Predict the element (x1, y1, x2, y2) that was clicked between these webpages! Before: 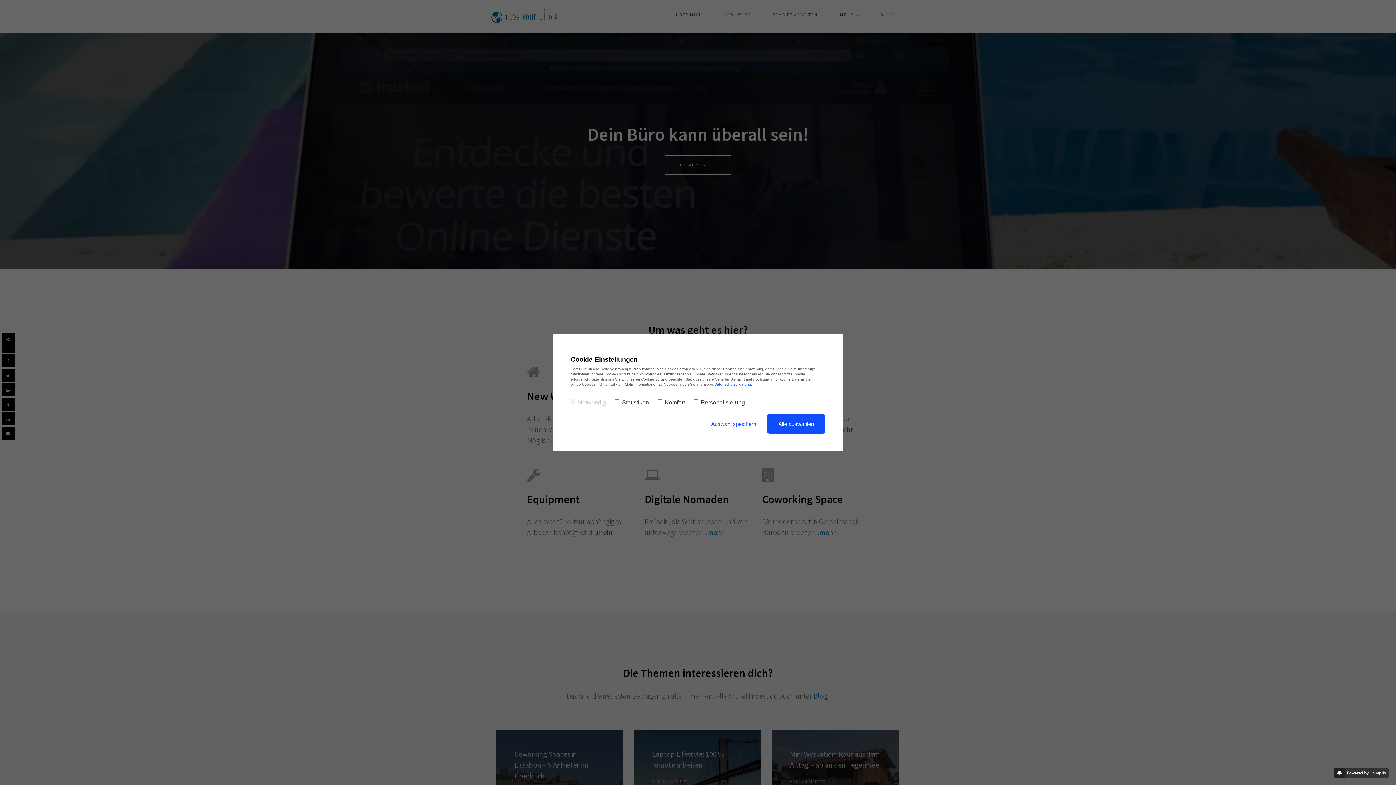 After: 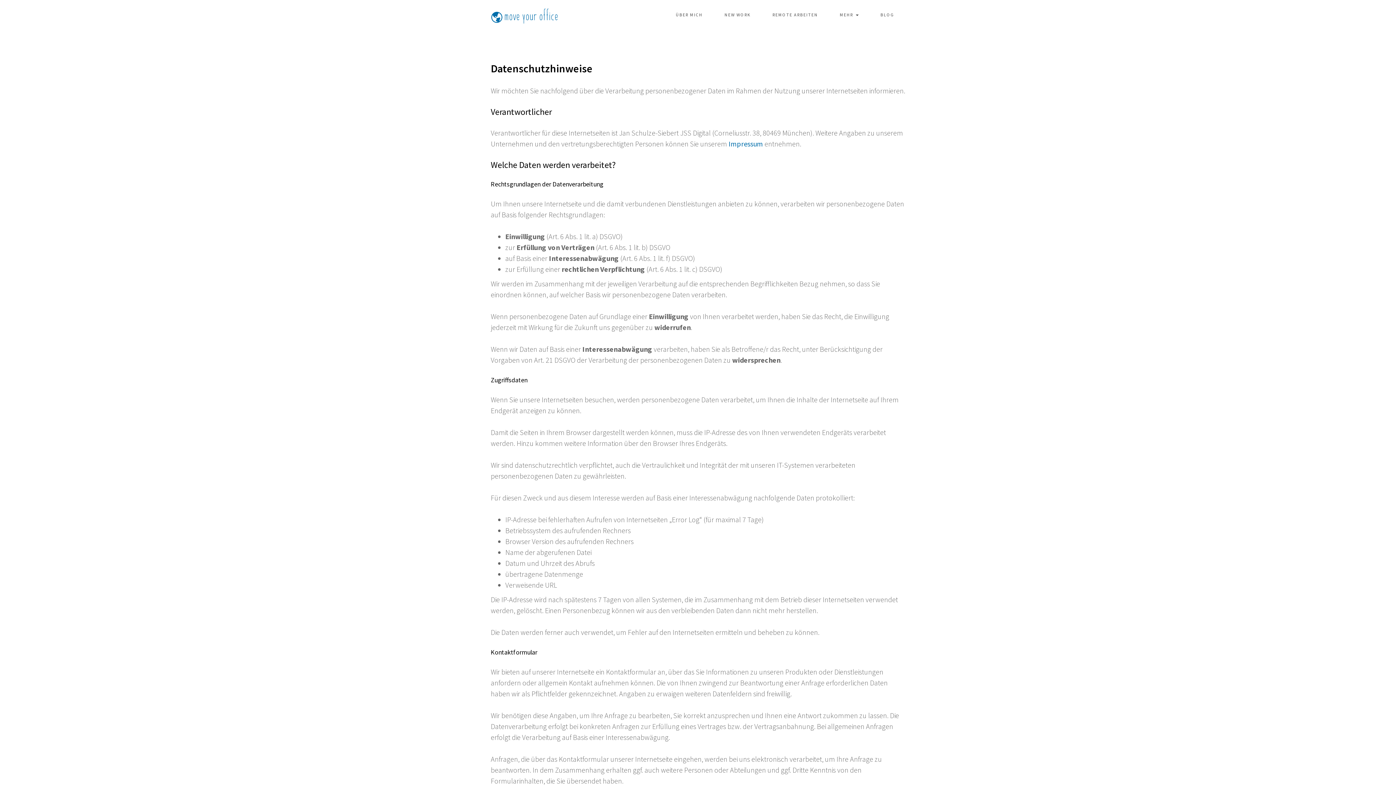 Action: label: Datenschutzerklärung bbox: (714, 382, 751, 386)